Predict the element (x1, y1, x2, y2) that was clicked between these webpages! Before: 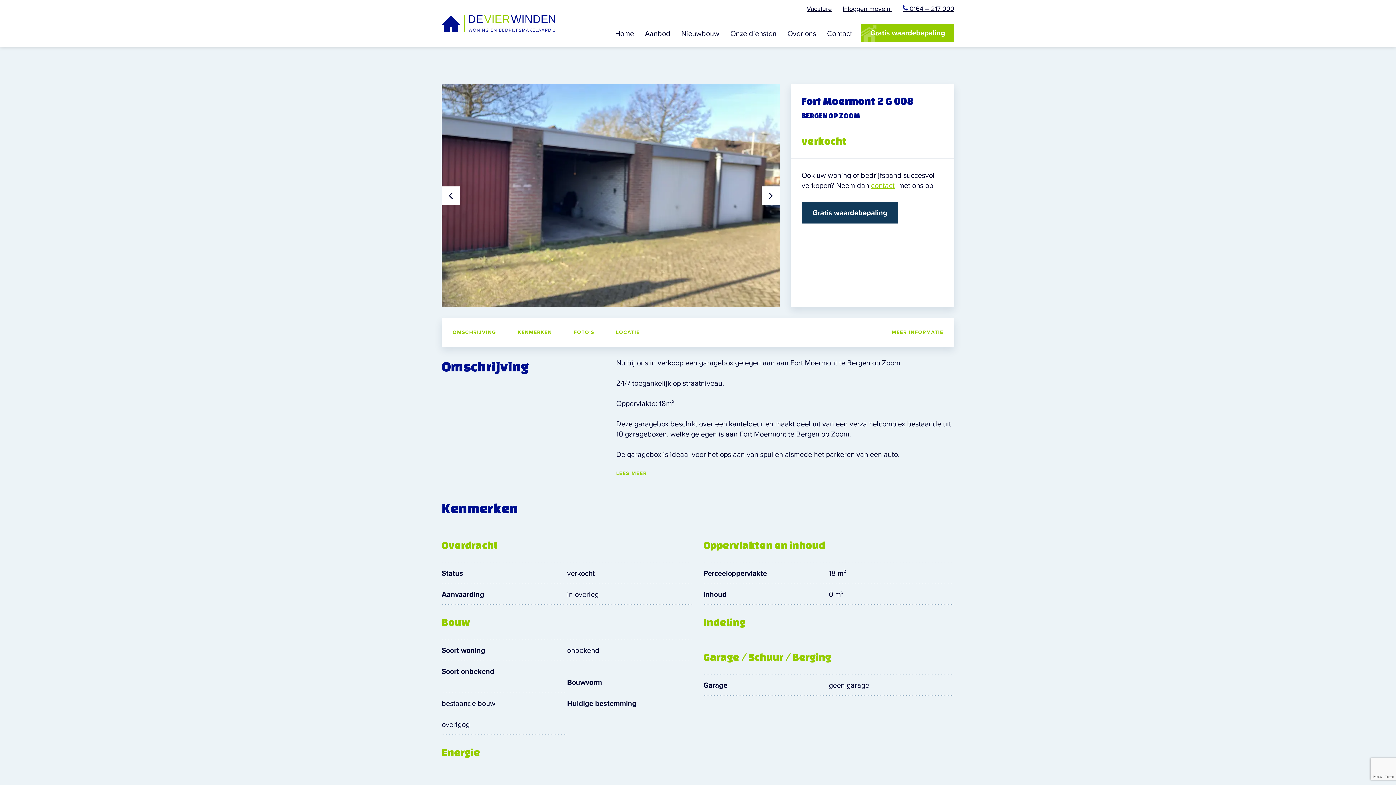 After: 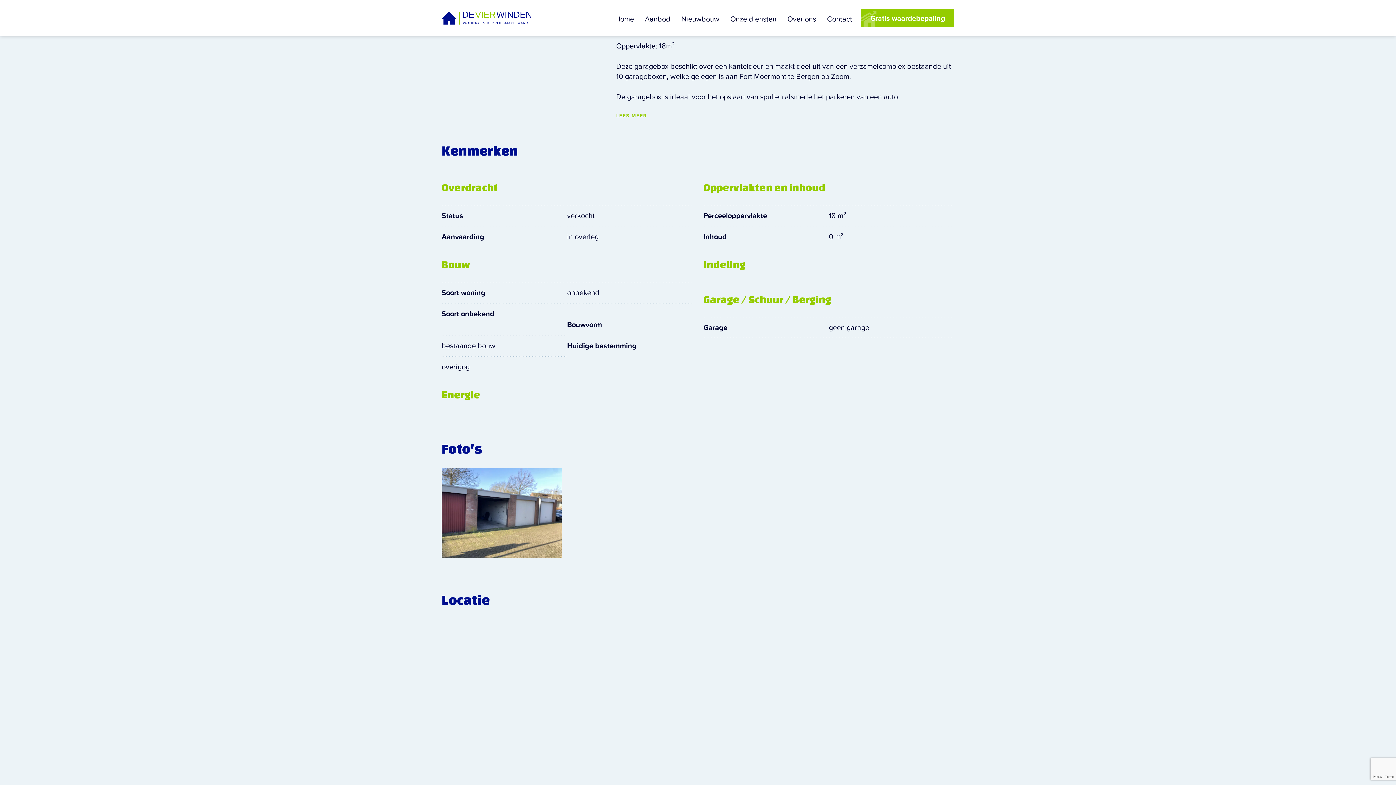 Action: label: OMSCHRIJVING bbox: (441, 318, 507, 346)